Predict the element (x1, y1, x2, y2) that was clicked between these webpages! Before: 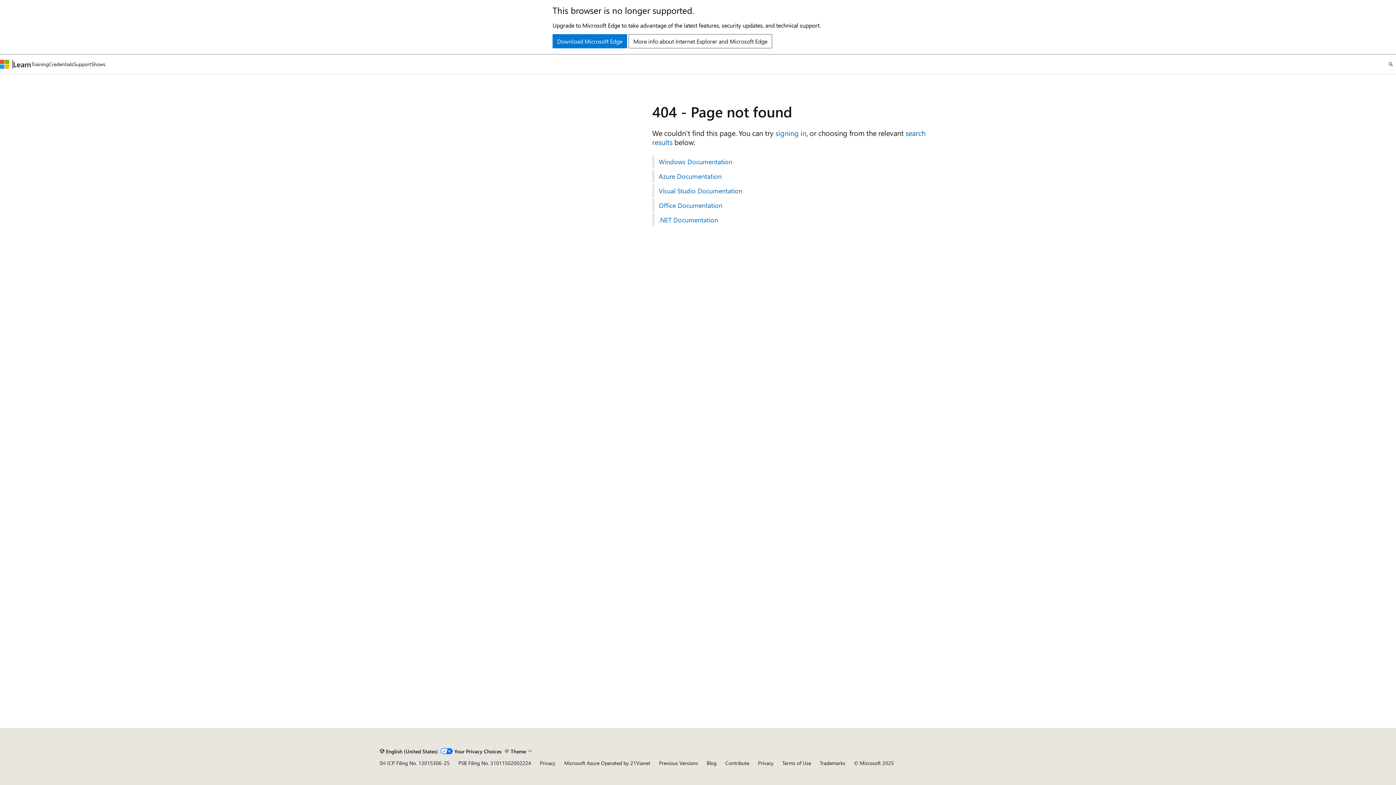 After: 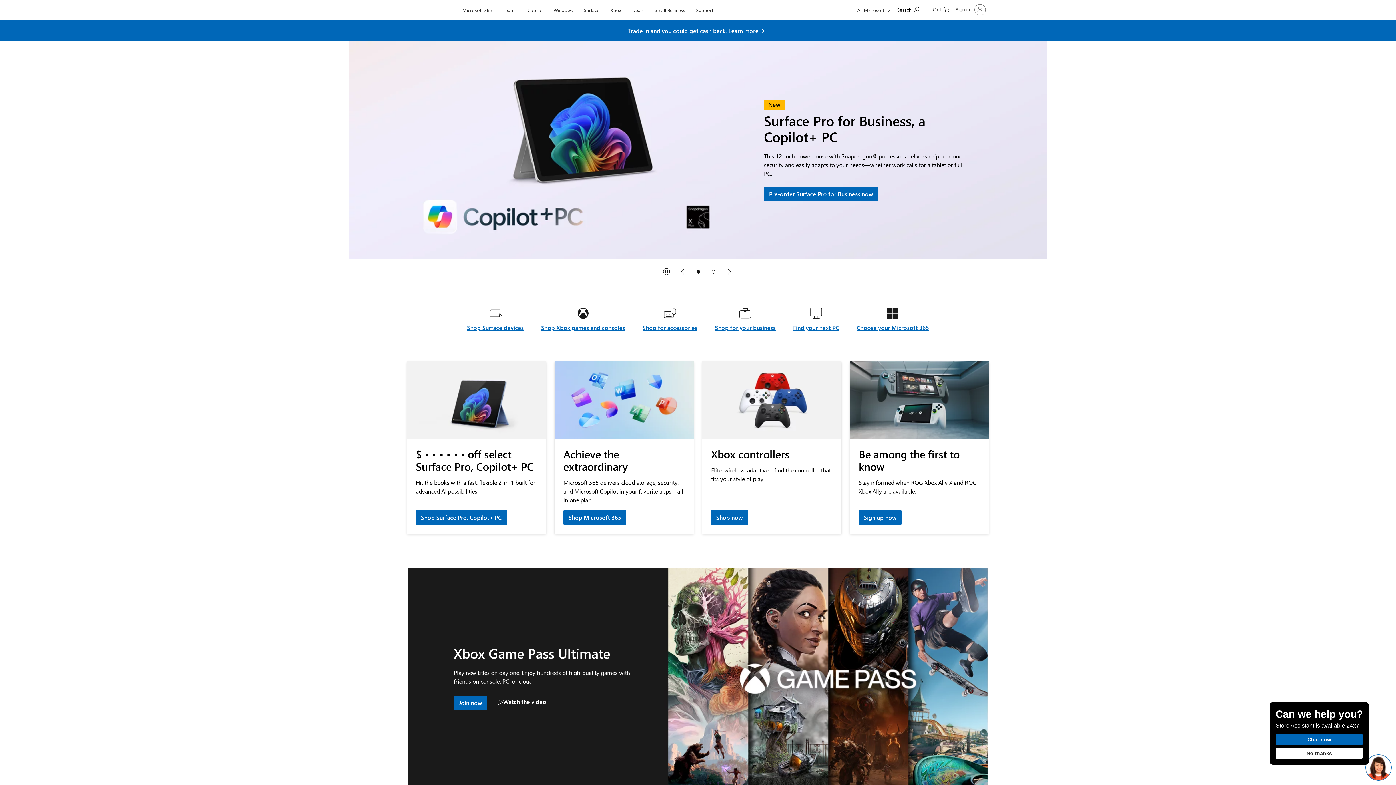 Action: bbox: (0, 59, 9, 68) label: Microsoft